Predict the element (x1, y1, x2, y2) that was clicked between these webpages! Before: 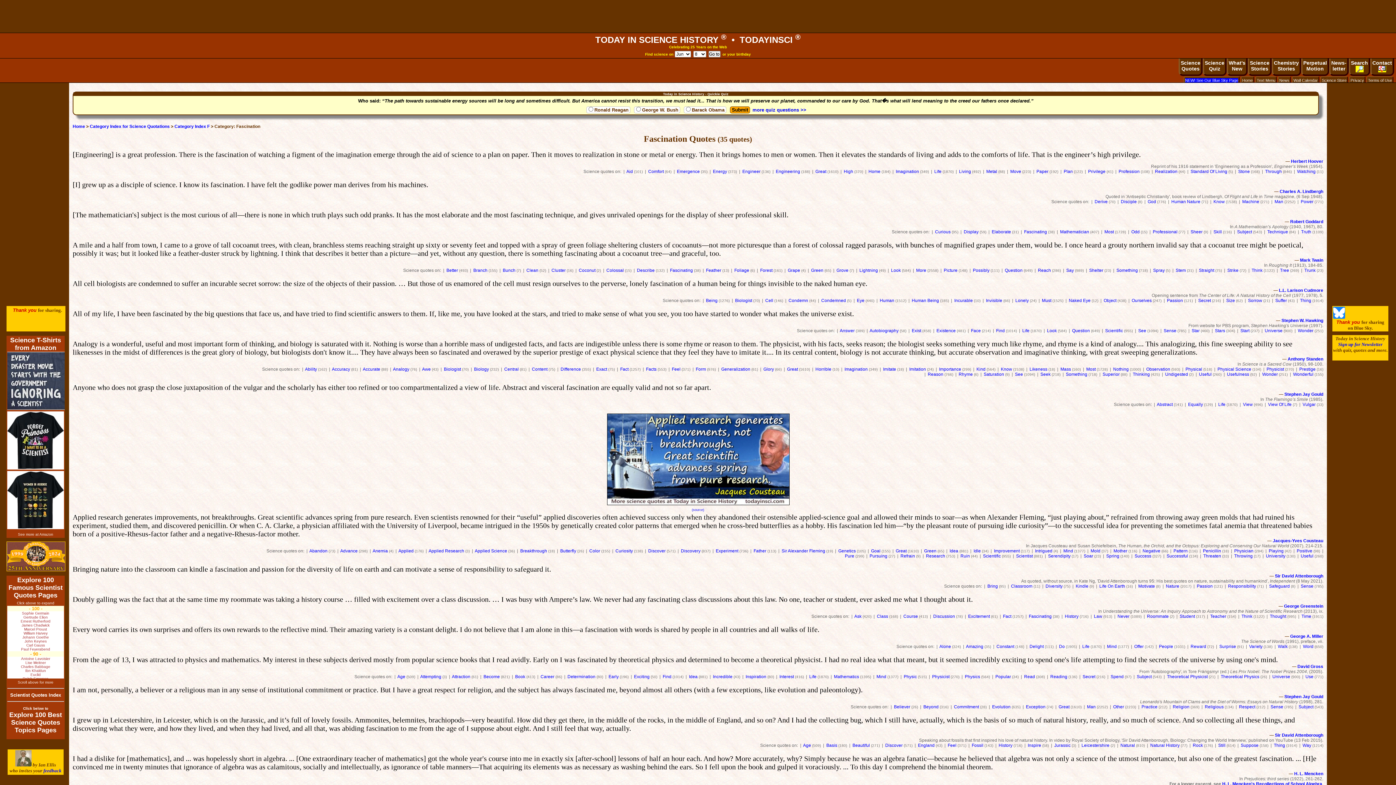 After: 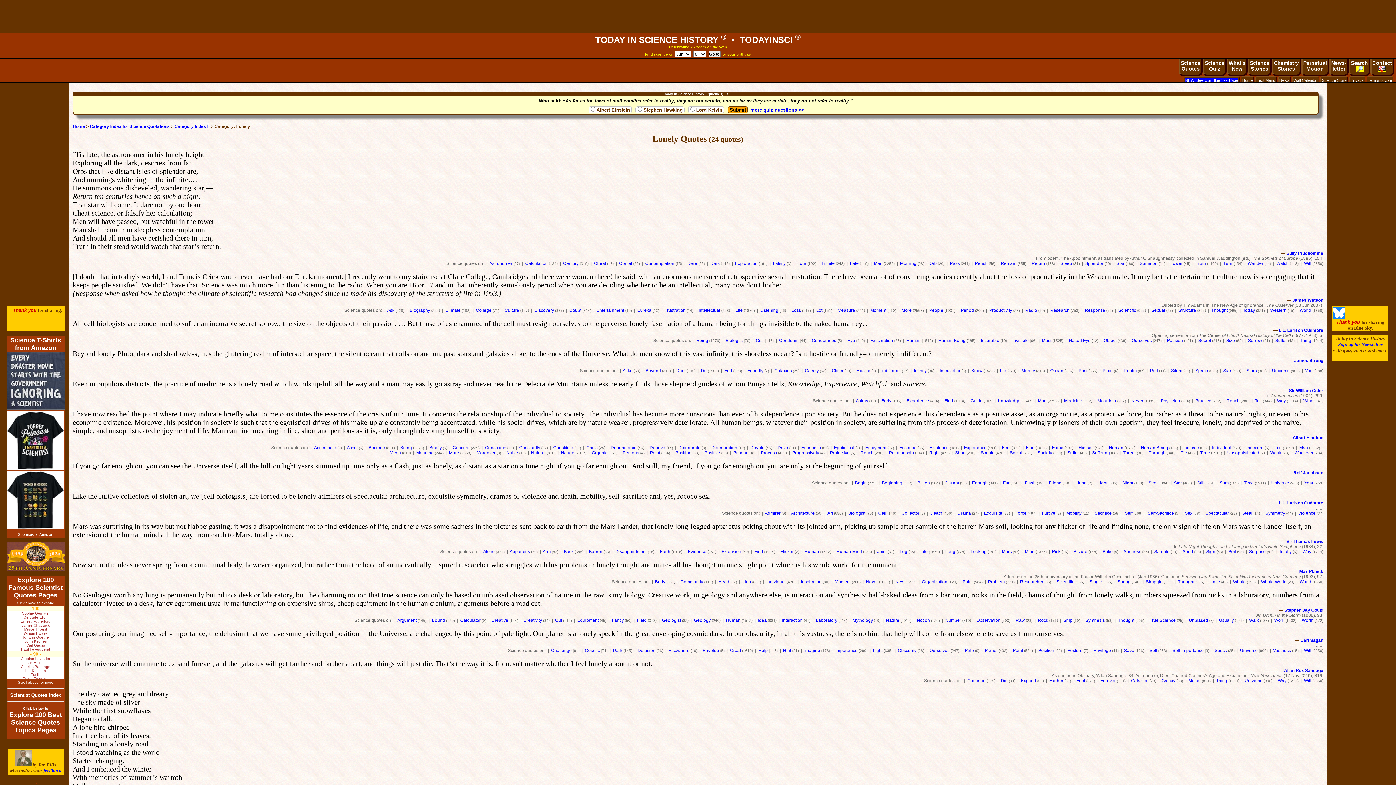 Action: label: Lonely bbox: (1015, 298, 1029, 303)